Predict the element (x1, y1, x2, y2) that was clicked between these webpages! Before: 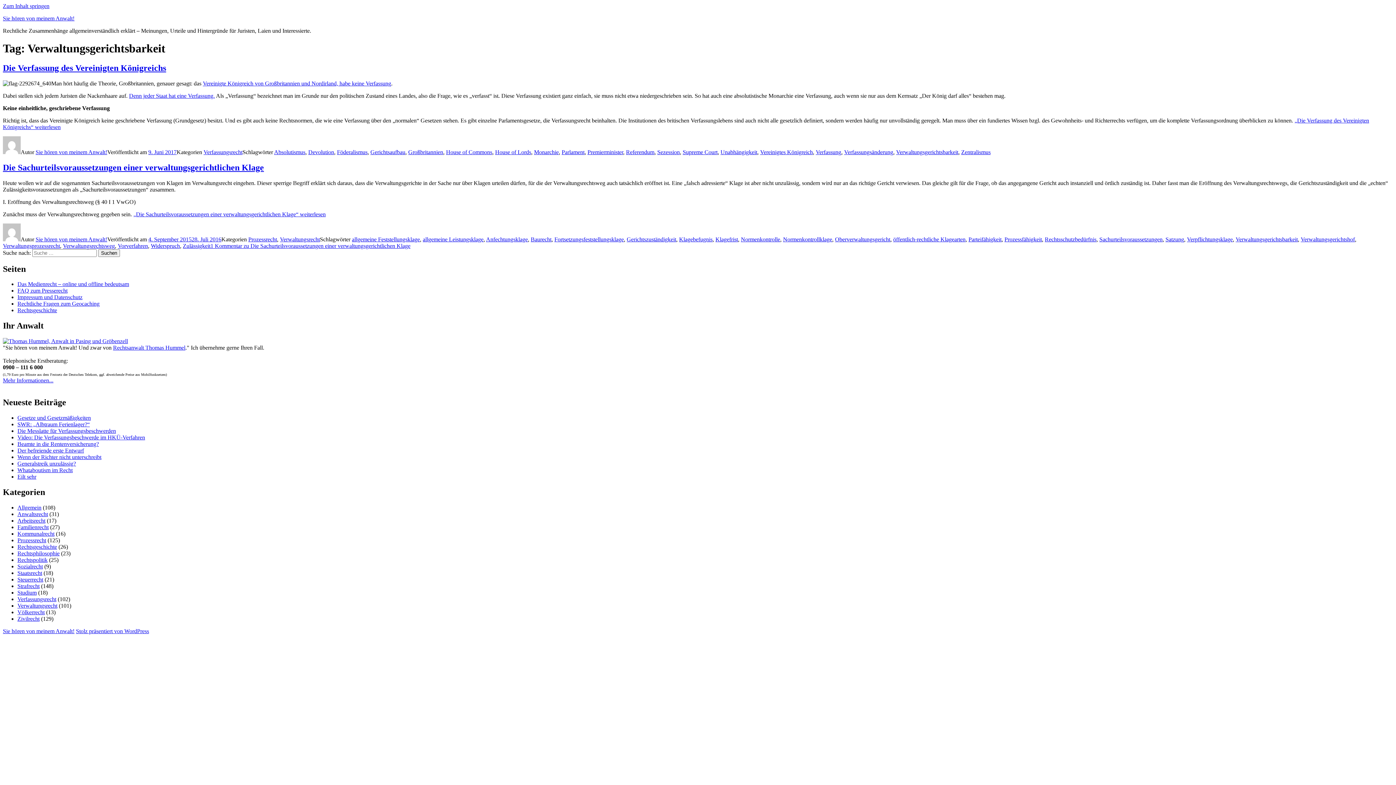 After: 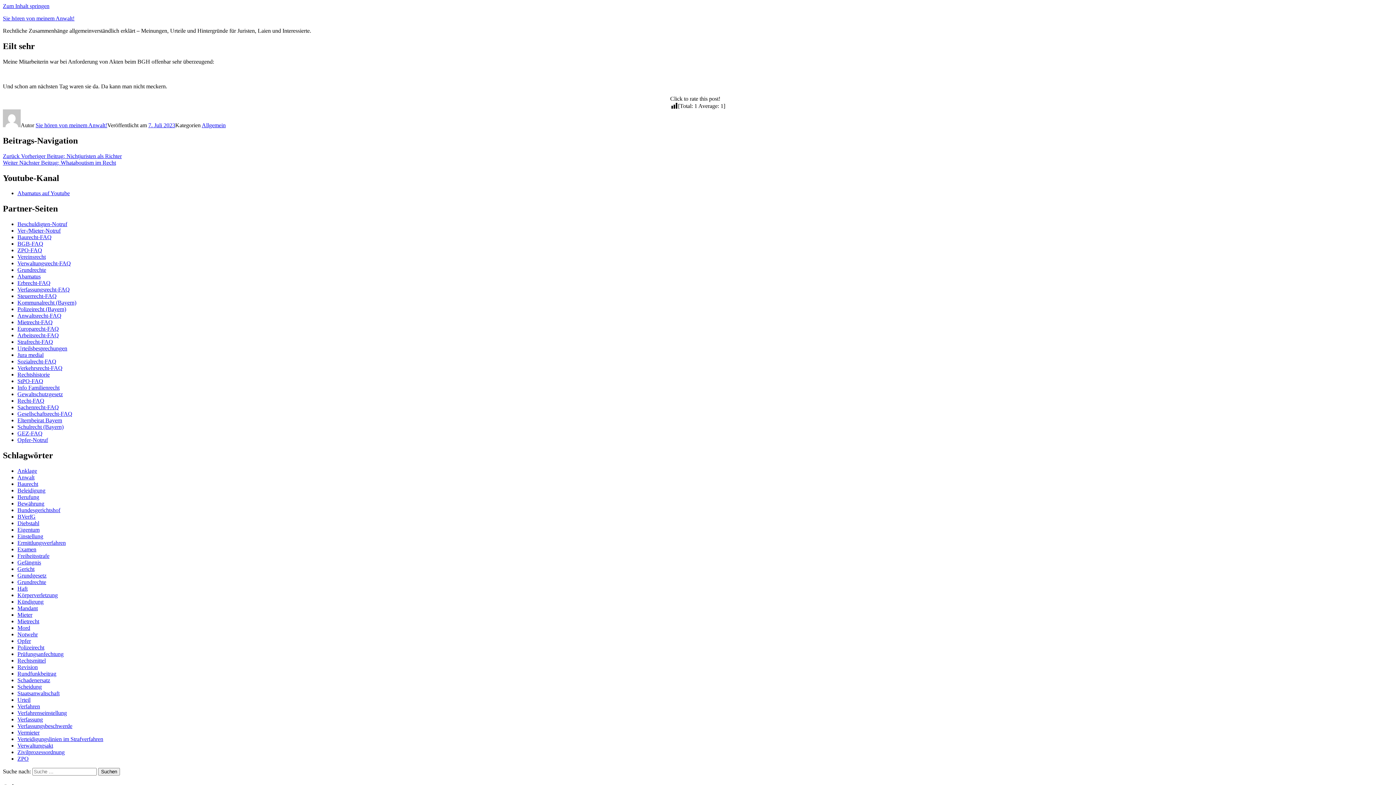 Action: label: Eilt sehr bbox: (17, 473, 36, 480)